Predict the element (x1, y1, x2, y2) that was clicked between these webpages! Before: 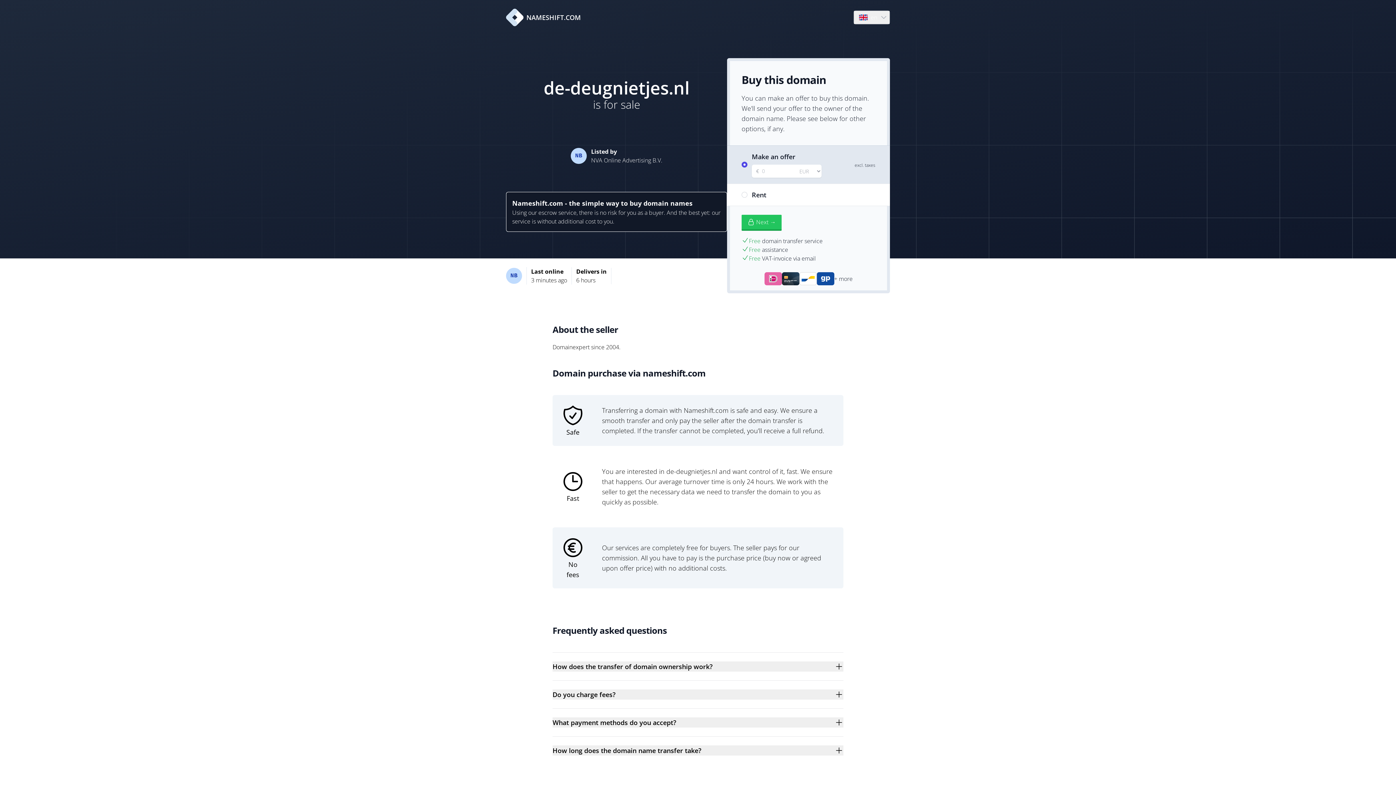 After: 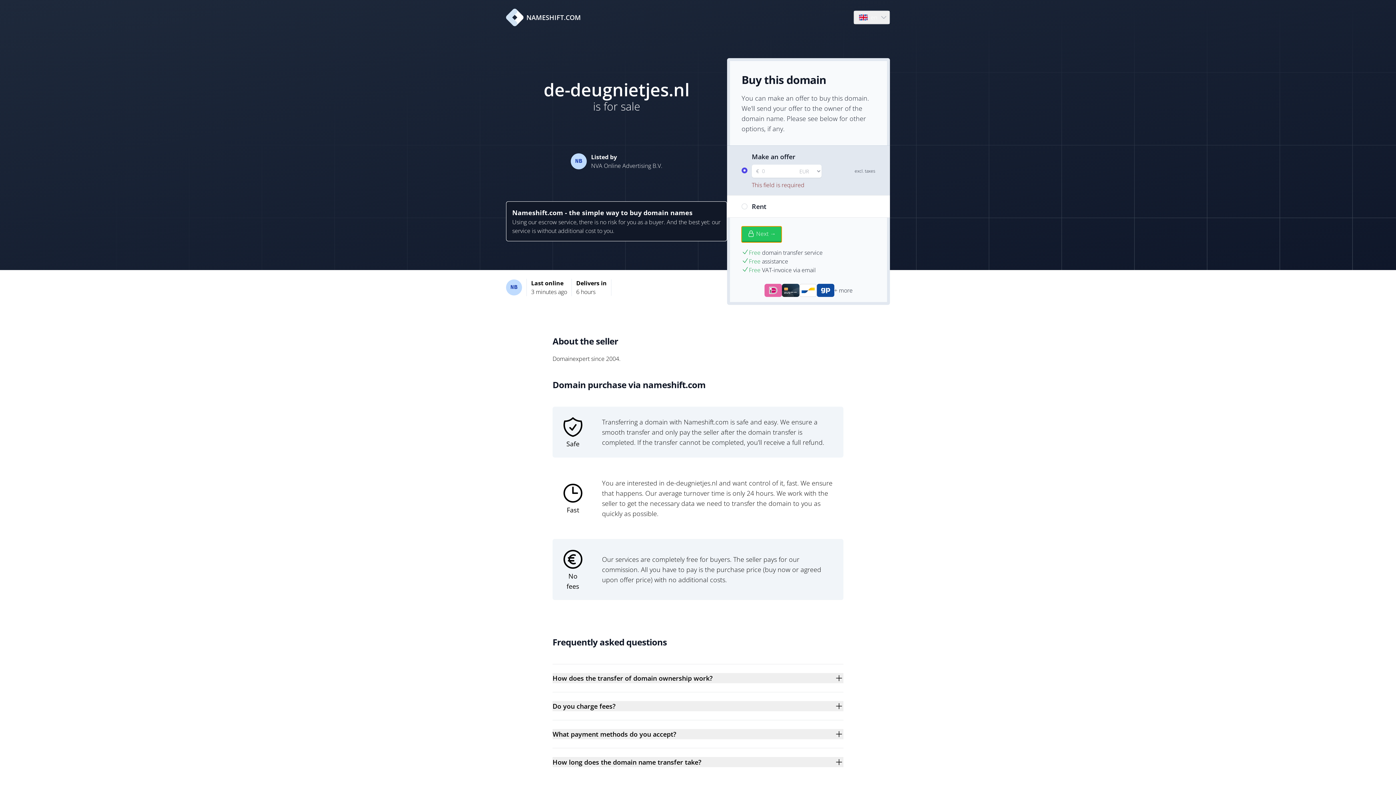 Action: bbox: (741, 214, 781, 230) label: Next →